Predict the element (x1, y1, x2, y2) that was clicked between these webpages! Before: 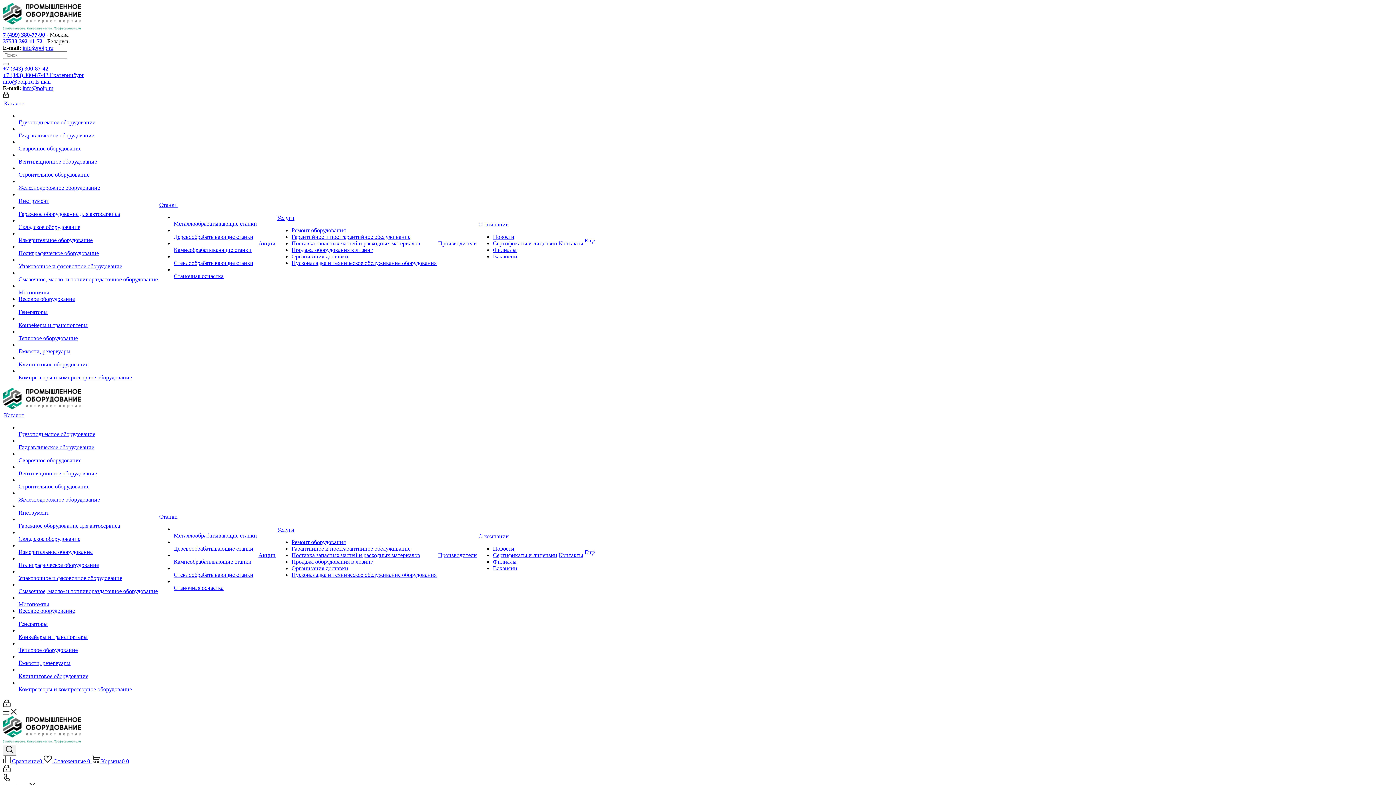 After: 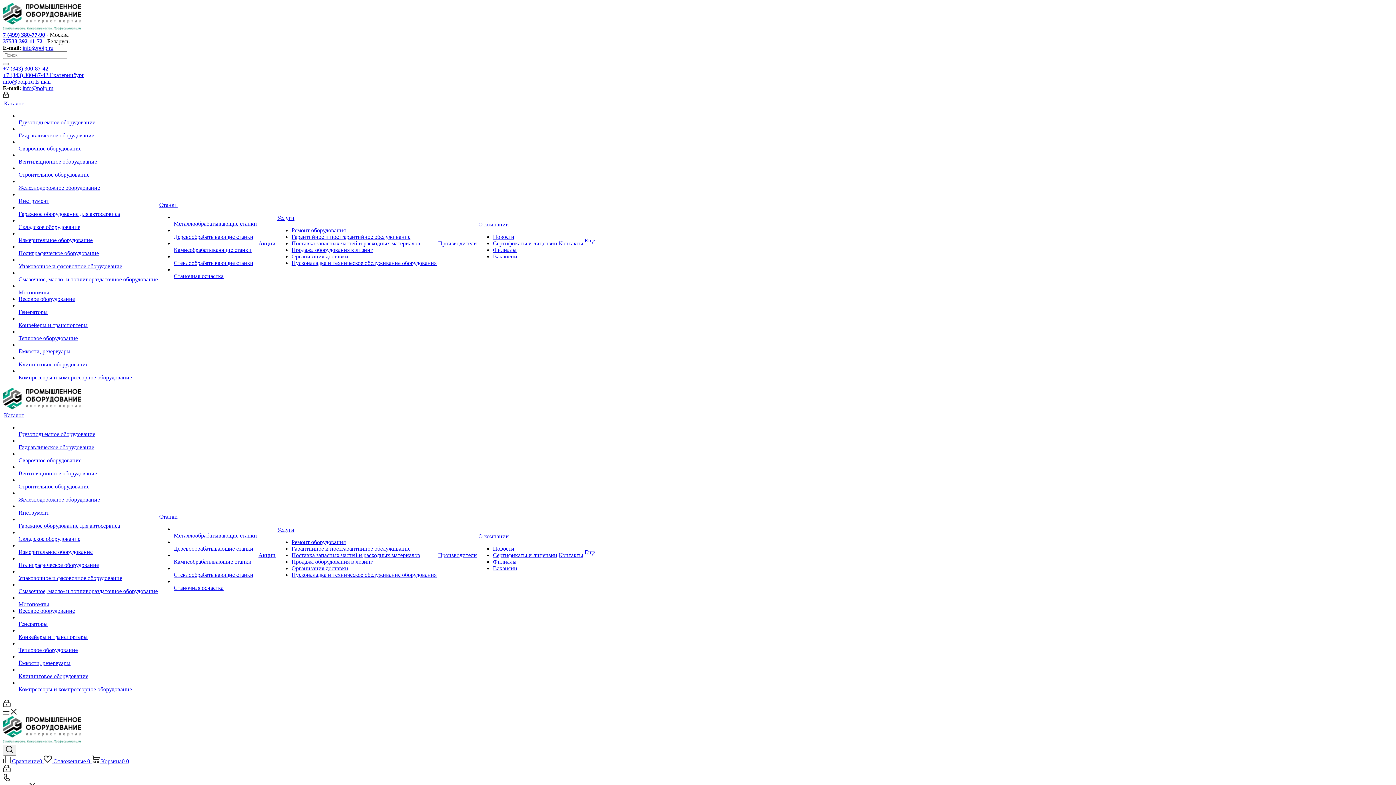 Action: bbox: (18, 490, 157, 496)